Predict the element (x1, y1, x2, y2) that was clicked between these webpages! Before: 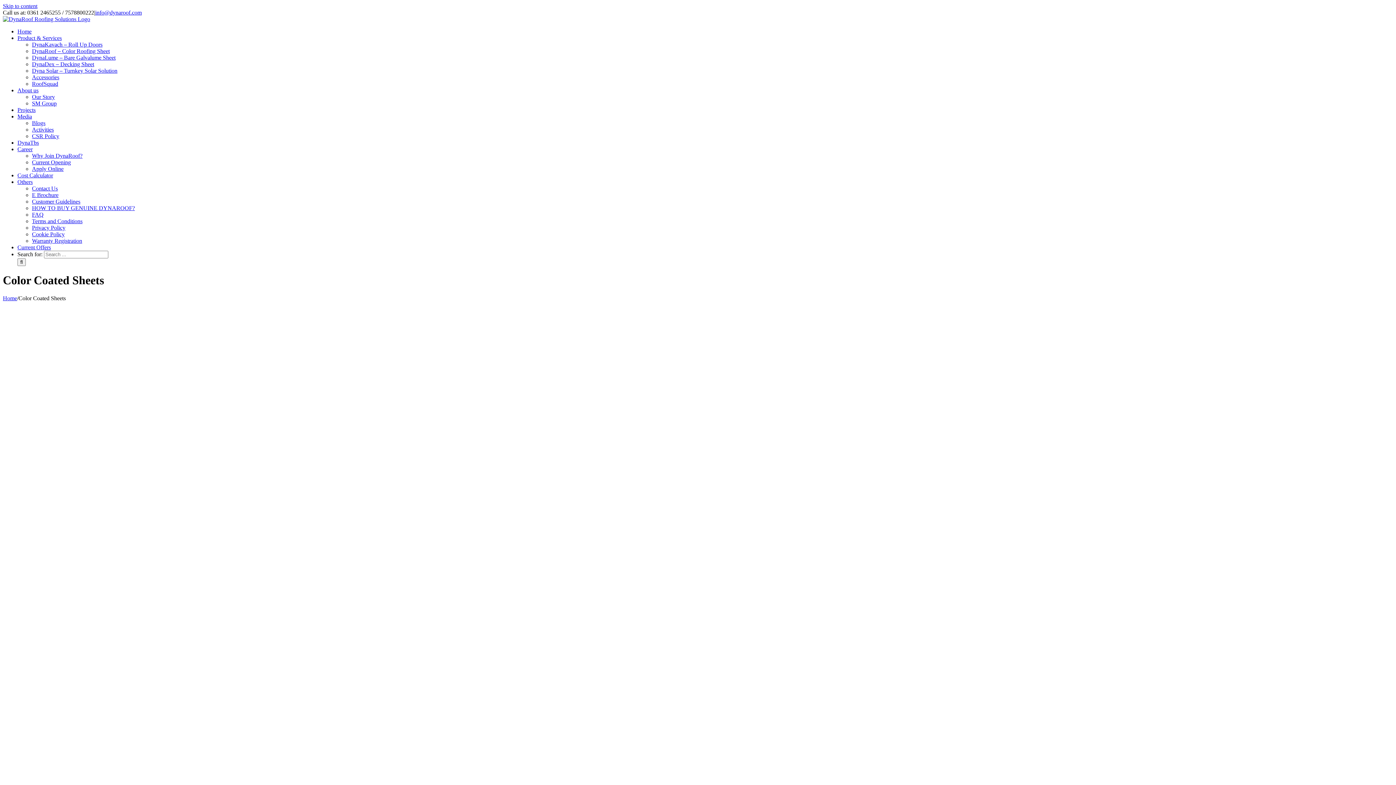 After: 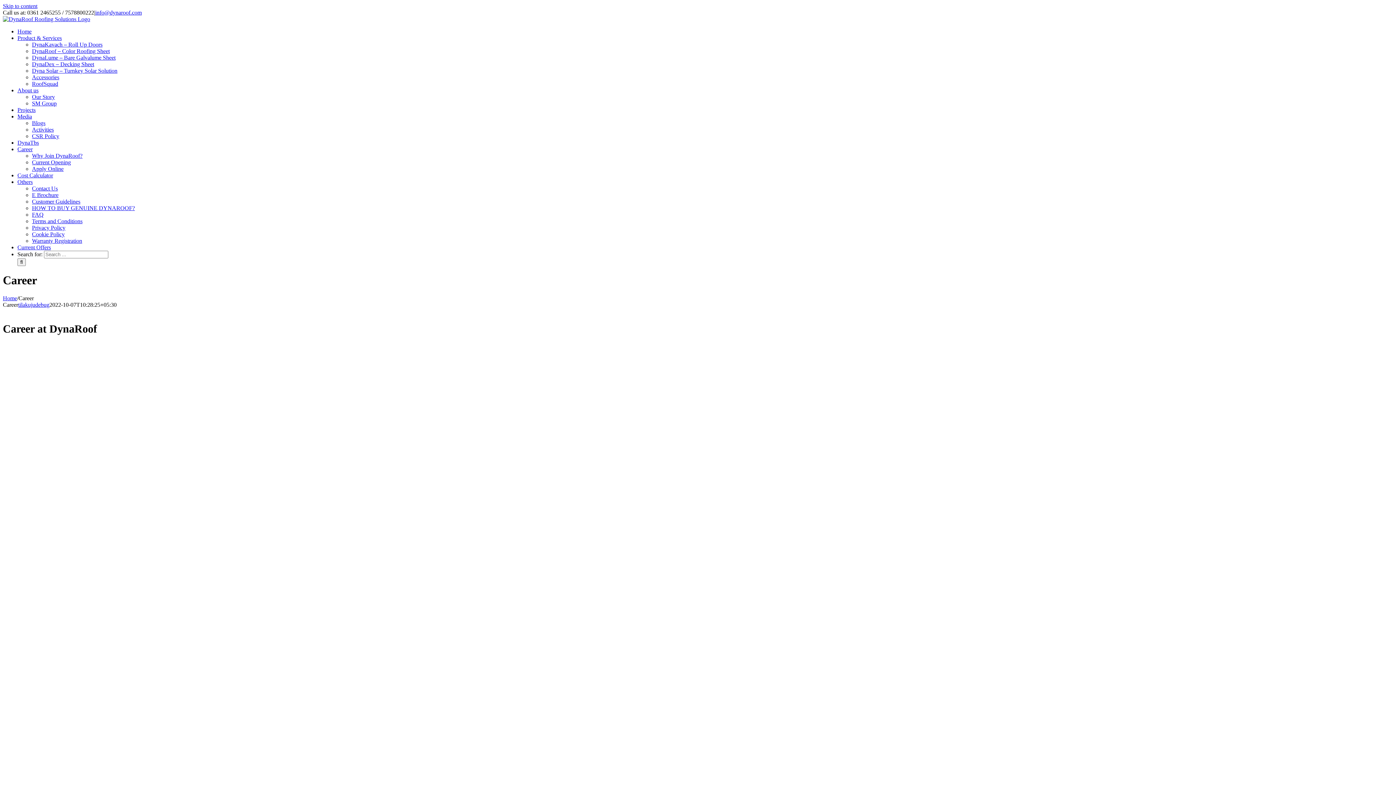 Action: bbox: (17, 146, 32, 152) label: Career